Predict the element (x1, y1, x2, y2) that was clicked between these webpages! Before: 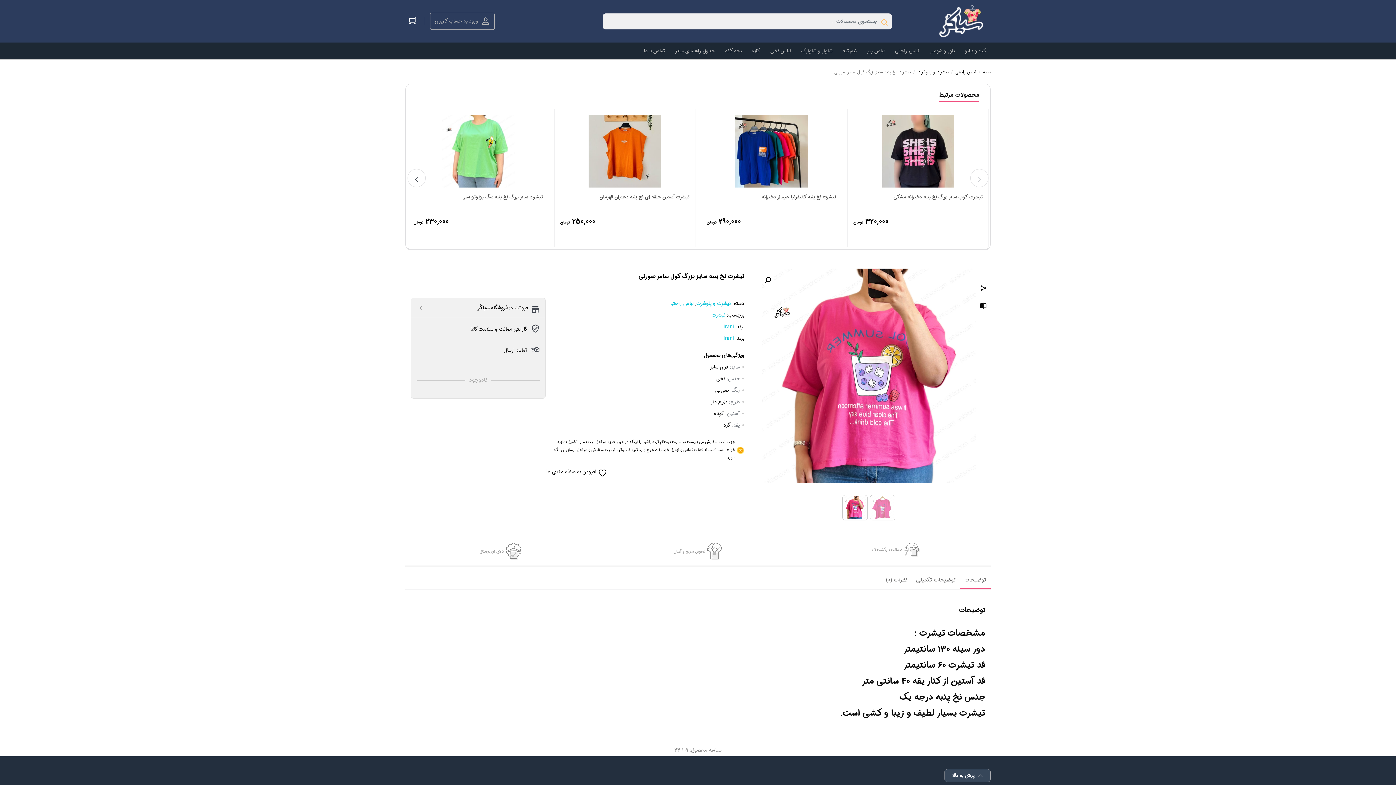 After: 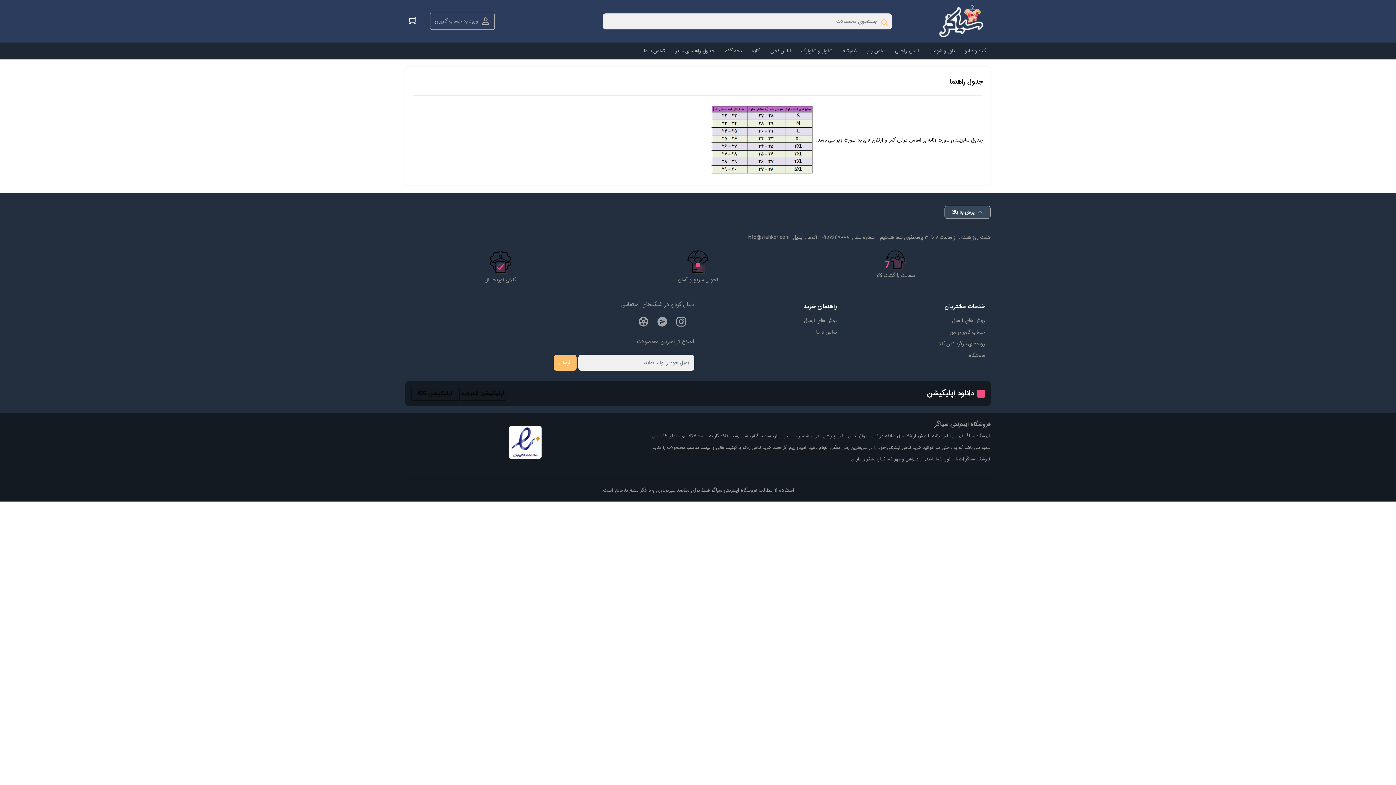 Action: label: جدول راهنمای سایز bbox: (670, 42, 719, 59)